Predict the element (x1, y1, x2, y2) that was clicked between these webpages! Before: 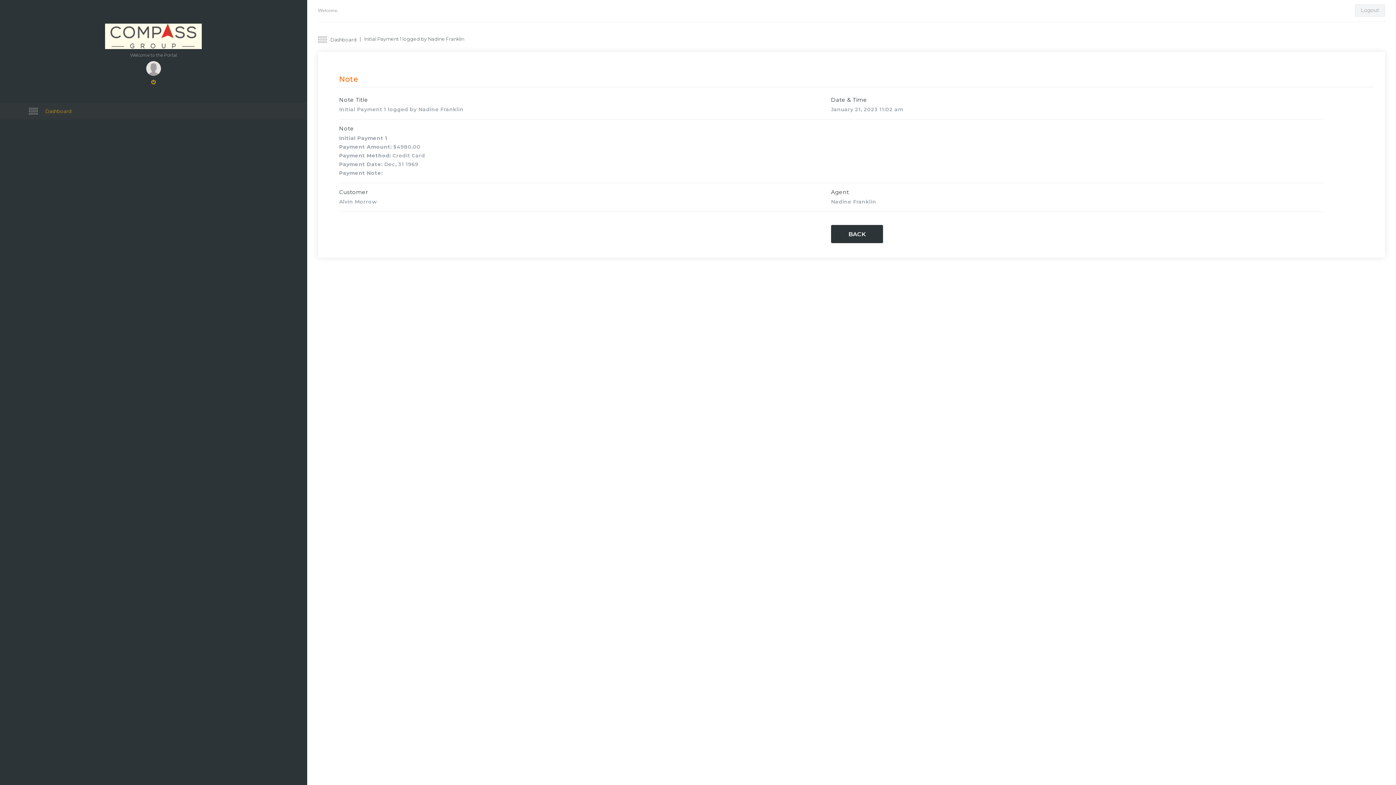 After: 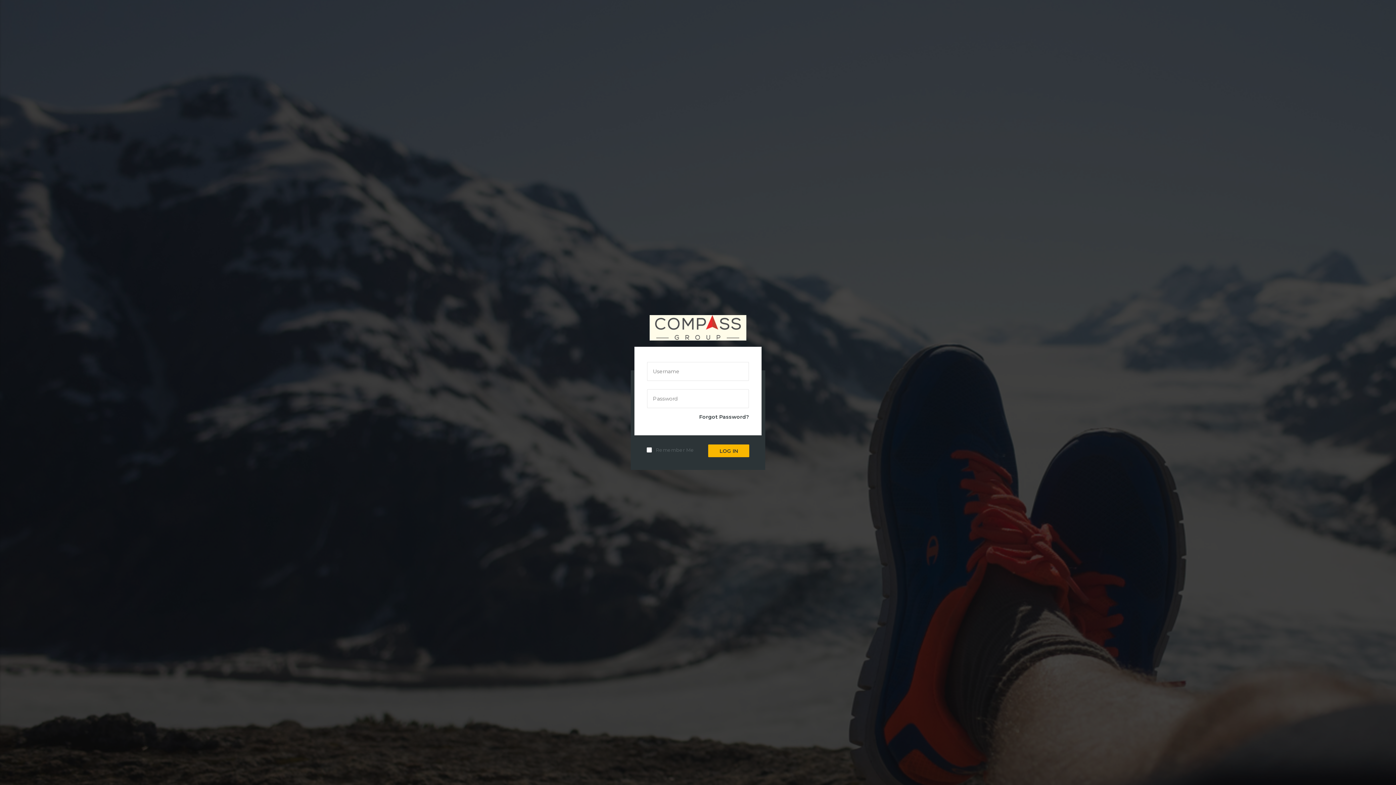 Action: label: Logout bbox: (1355, 4, 1385, 16)